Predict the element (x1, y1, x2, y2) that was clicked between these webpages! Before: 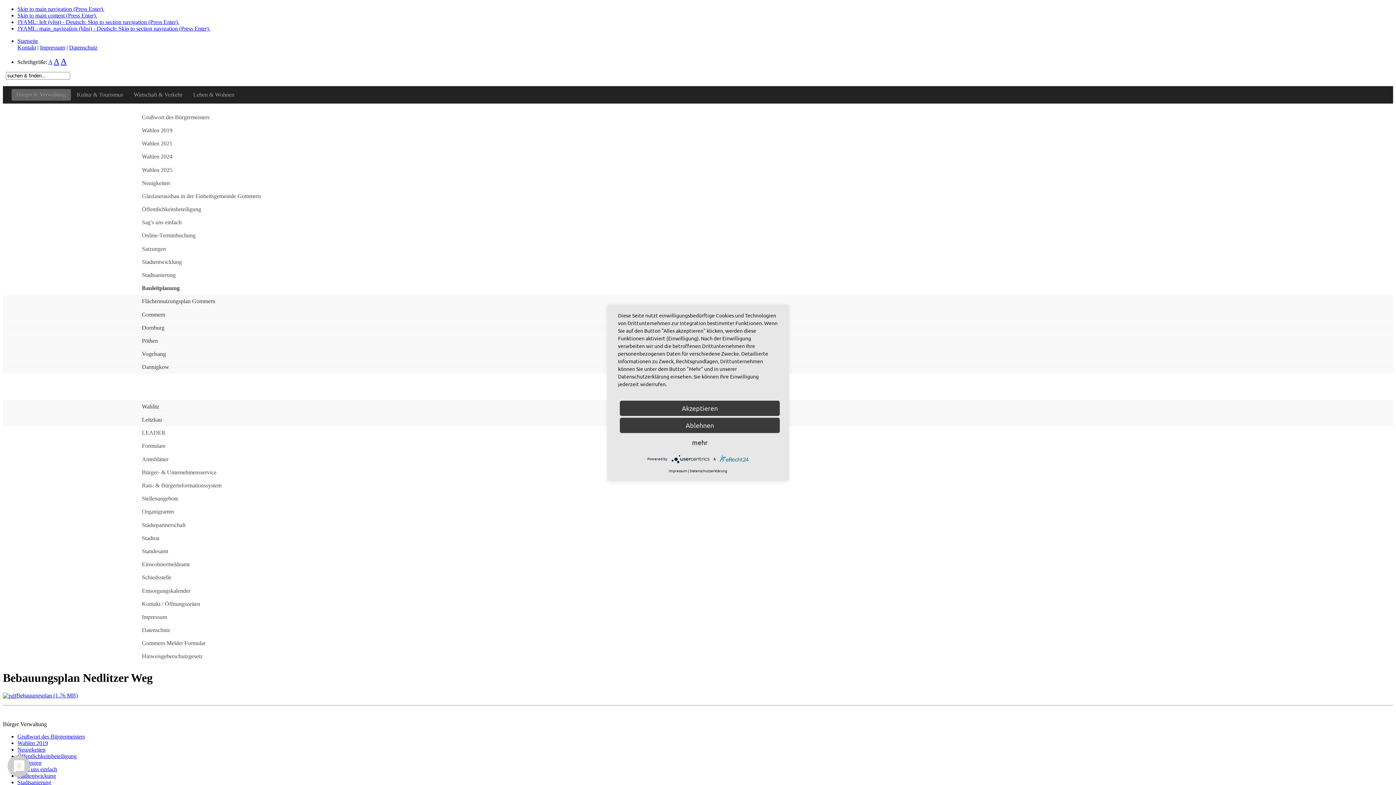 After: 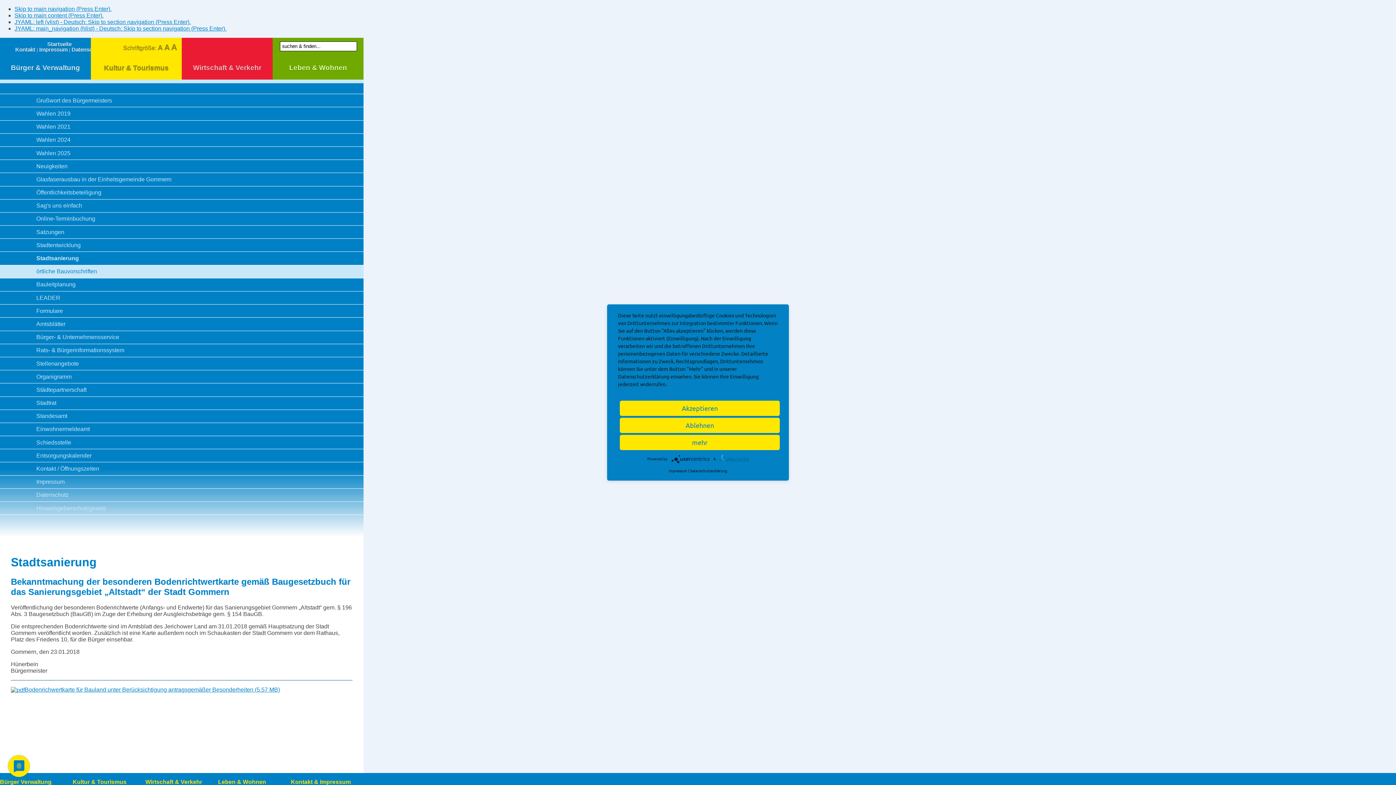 Action: label: Stadtsanierung bbox: (17, 779, 51, 785)